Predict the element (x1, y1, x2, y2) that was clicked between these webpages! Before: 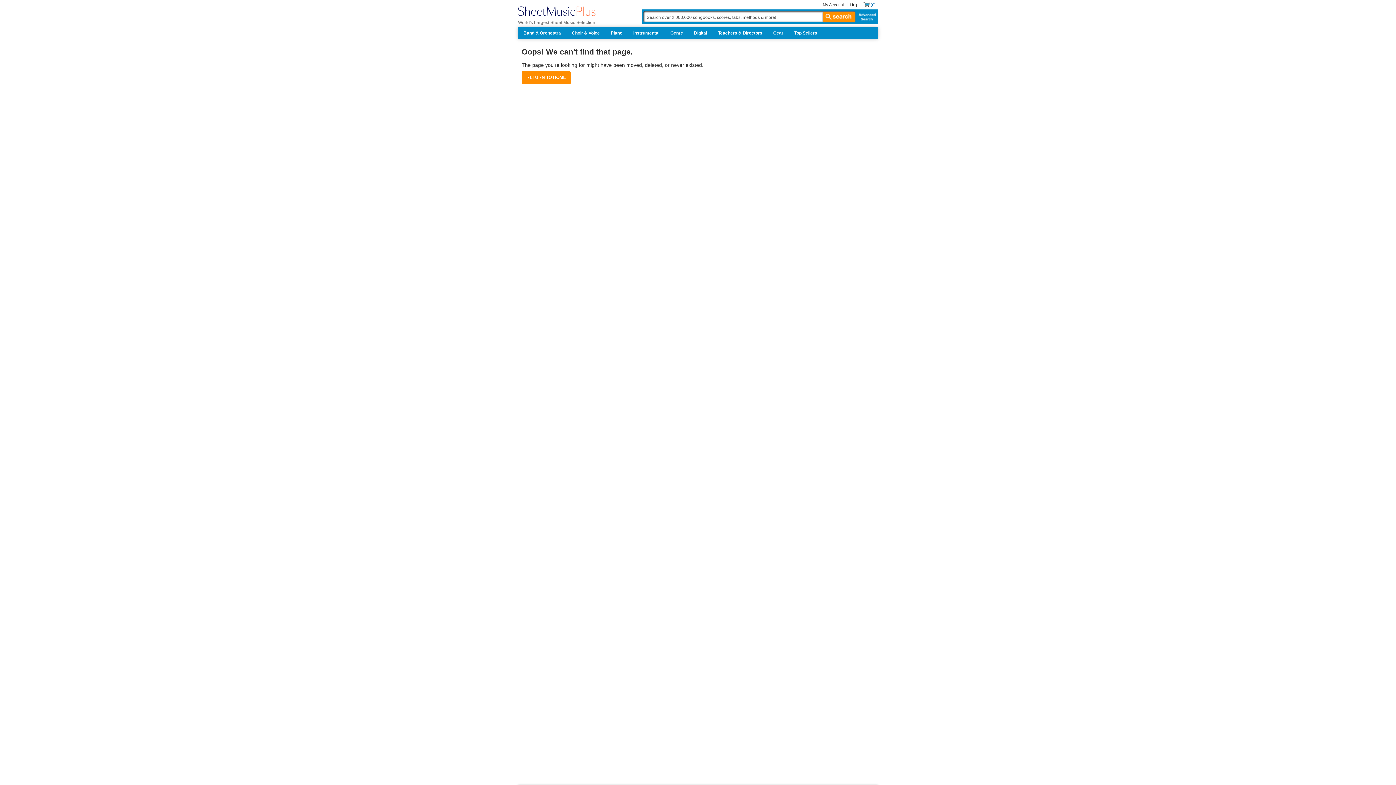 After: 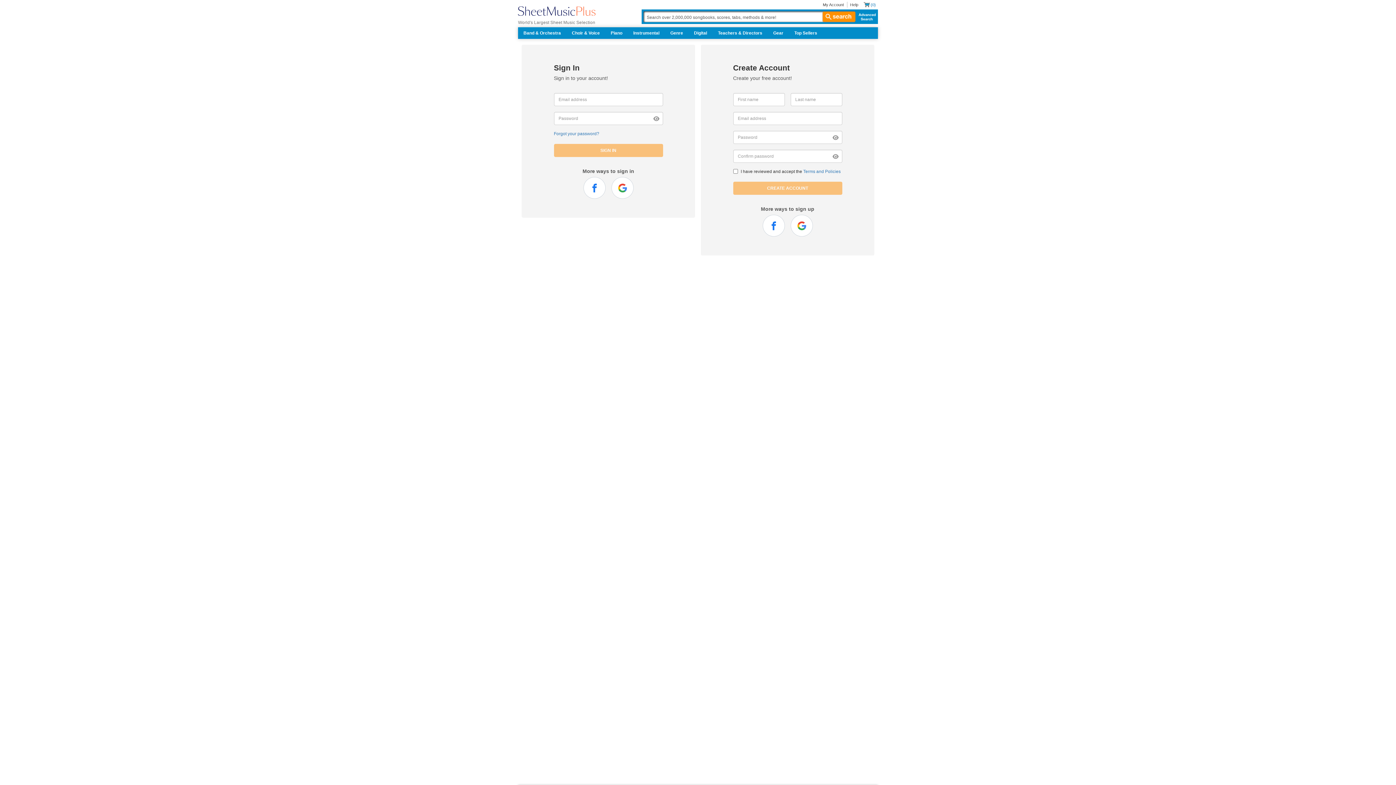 Action: bbox: (823, 2, 844, 6) label: My Account